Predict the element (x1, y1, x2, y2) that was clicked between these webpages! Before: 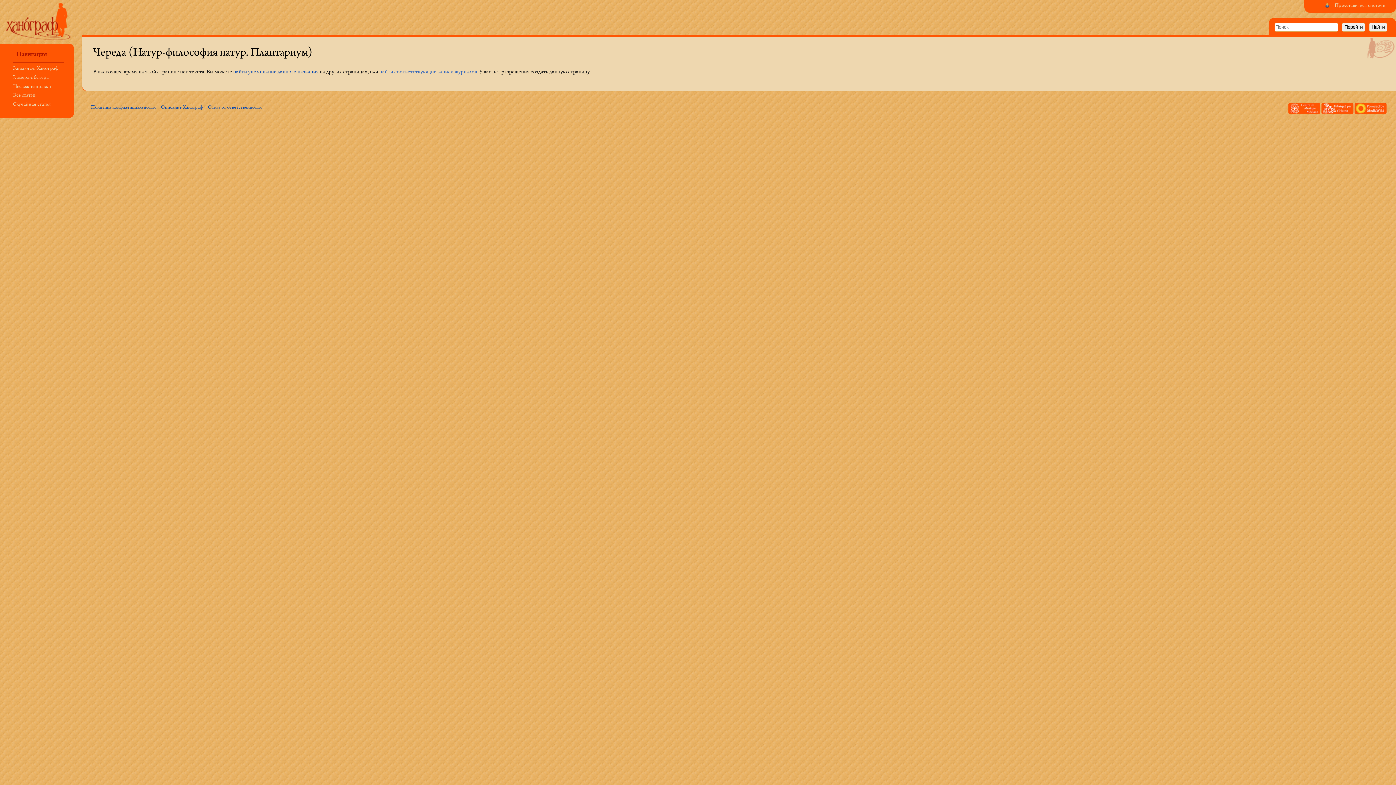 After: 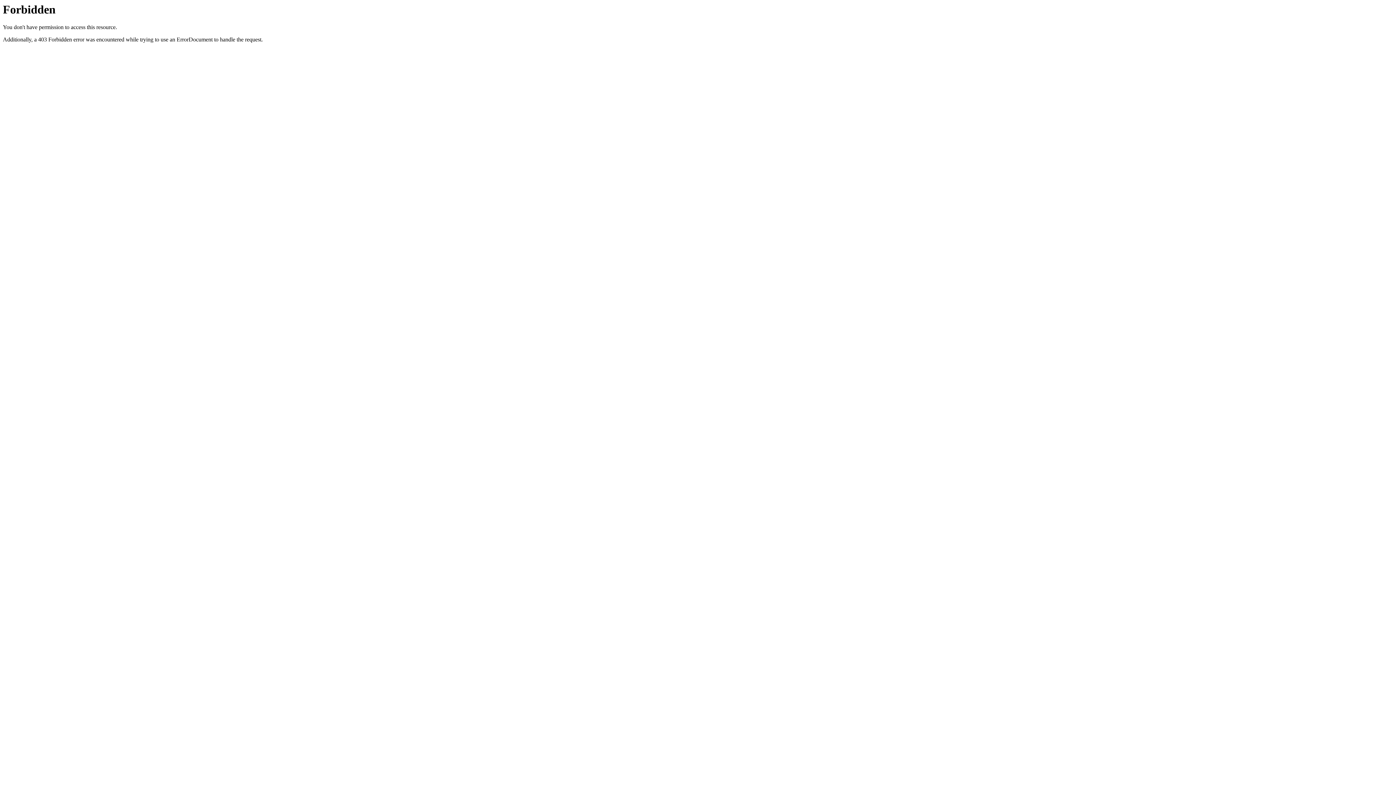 Action: bbox: (1321, 106, 1353, 111)